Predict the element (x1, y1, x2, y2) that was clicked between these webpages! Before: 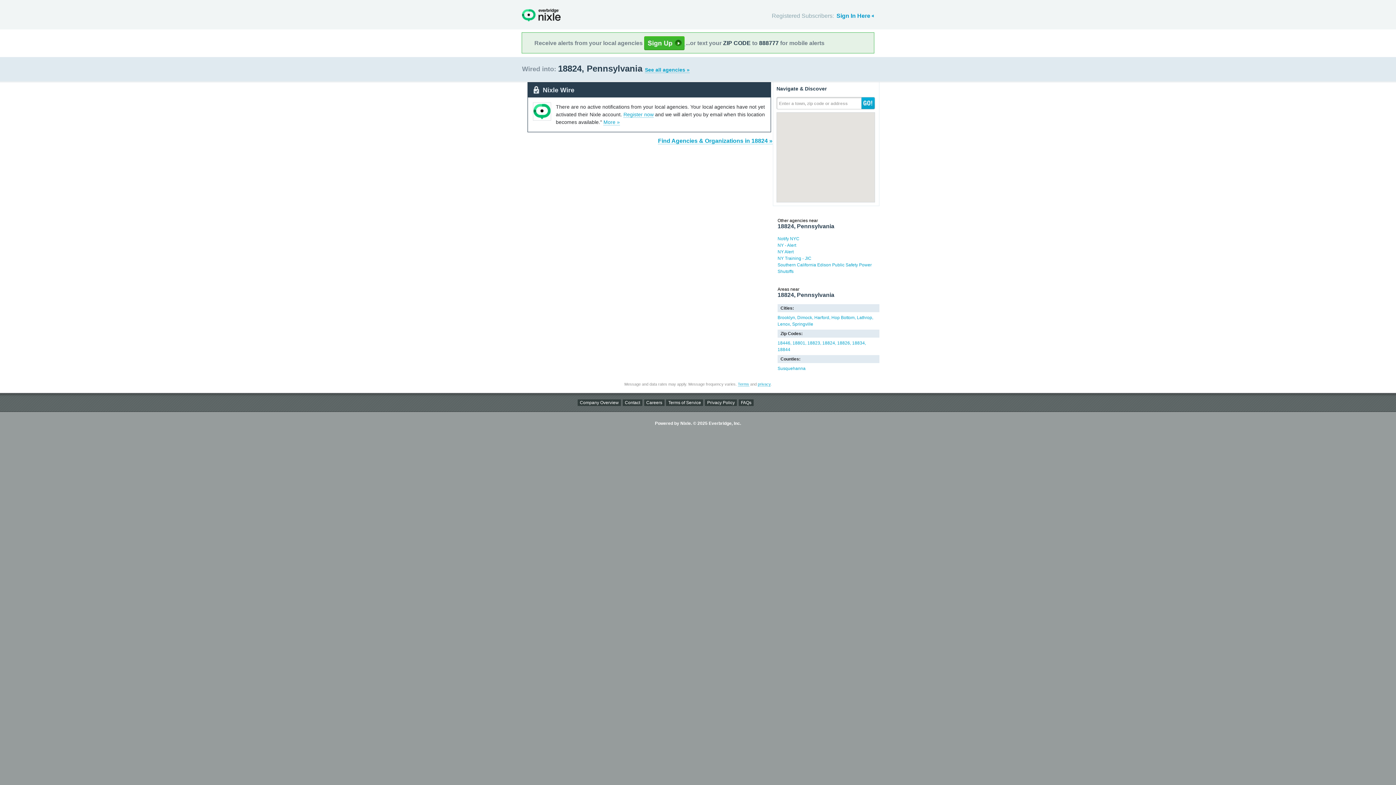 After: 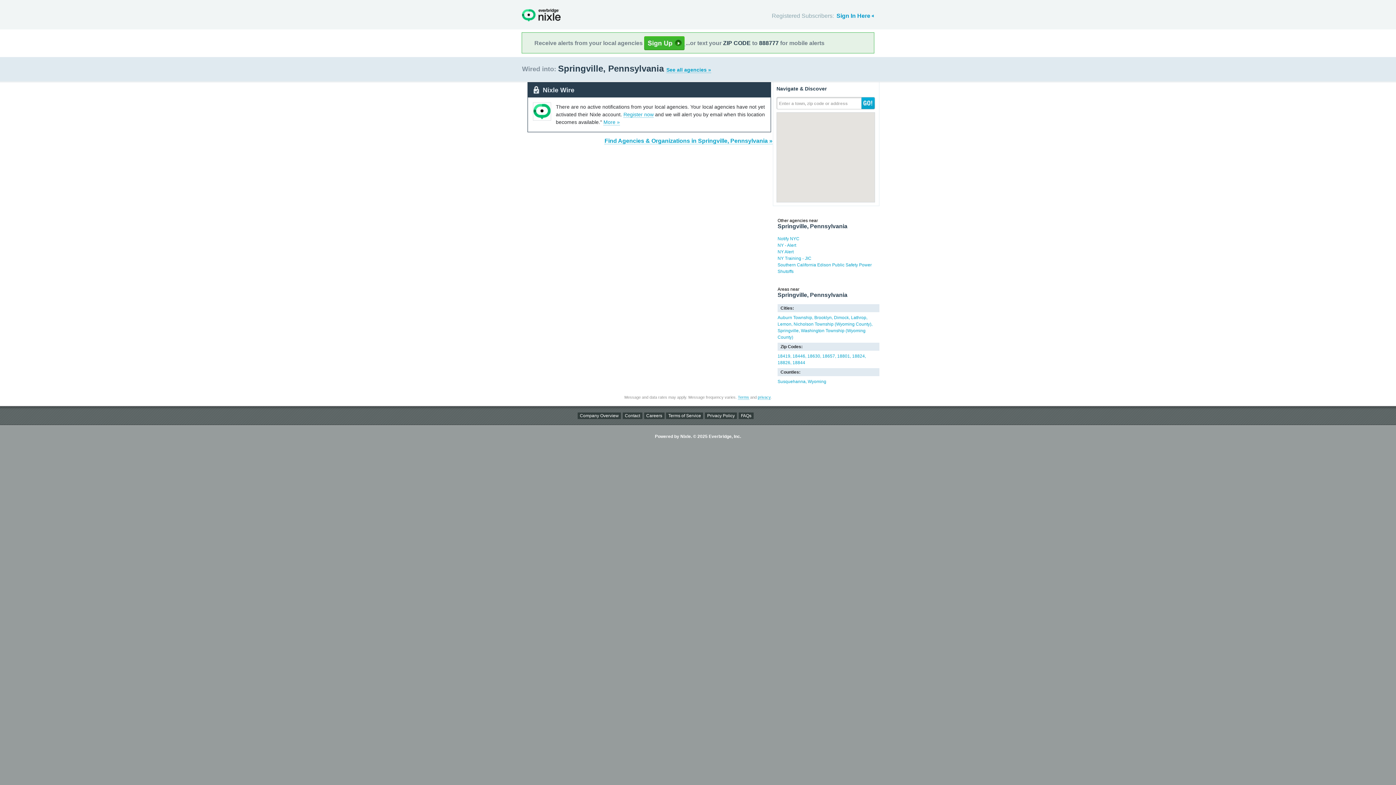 Action: label: Springville bbox: (792, 321, 813, 326)